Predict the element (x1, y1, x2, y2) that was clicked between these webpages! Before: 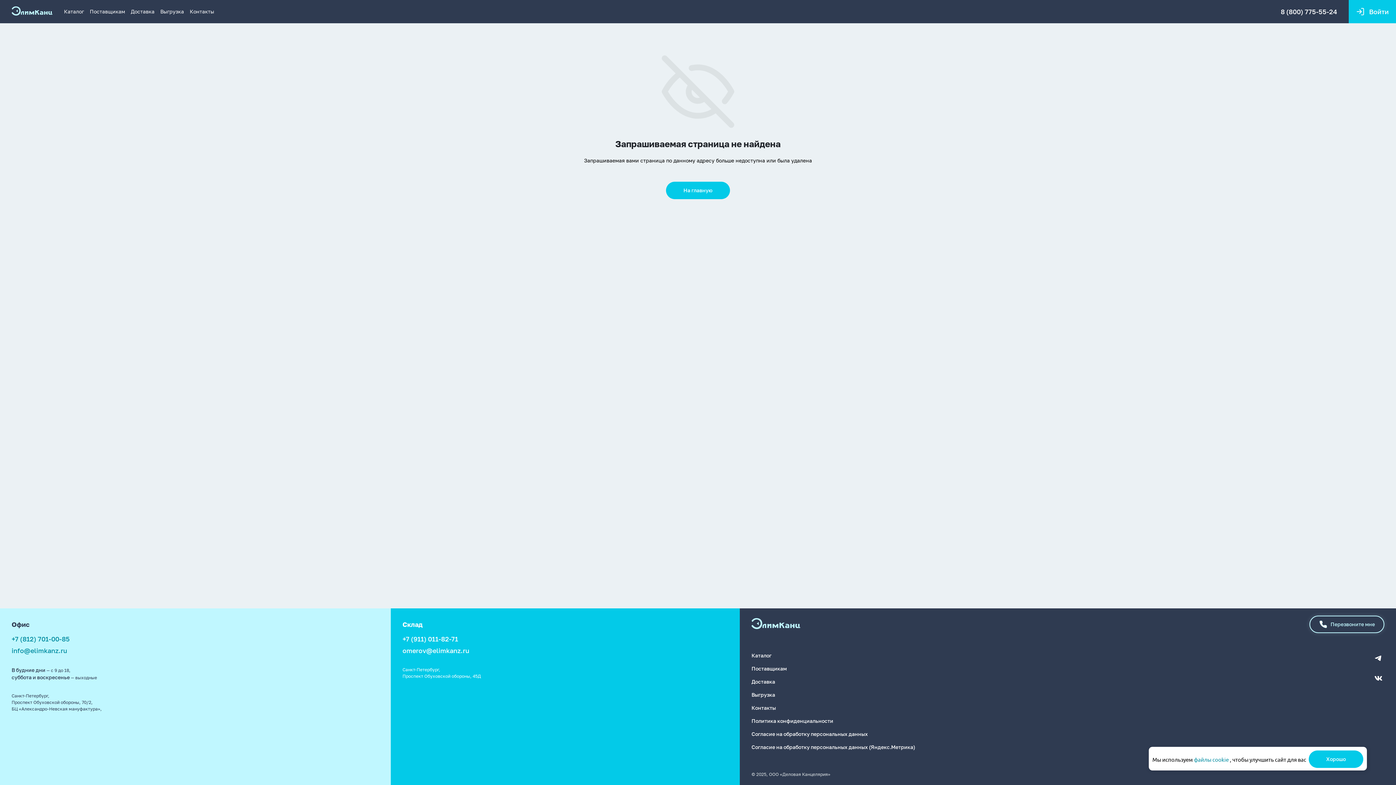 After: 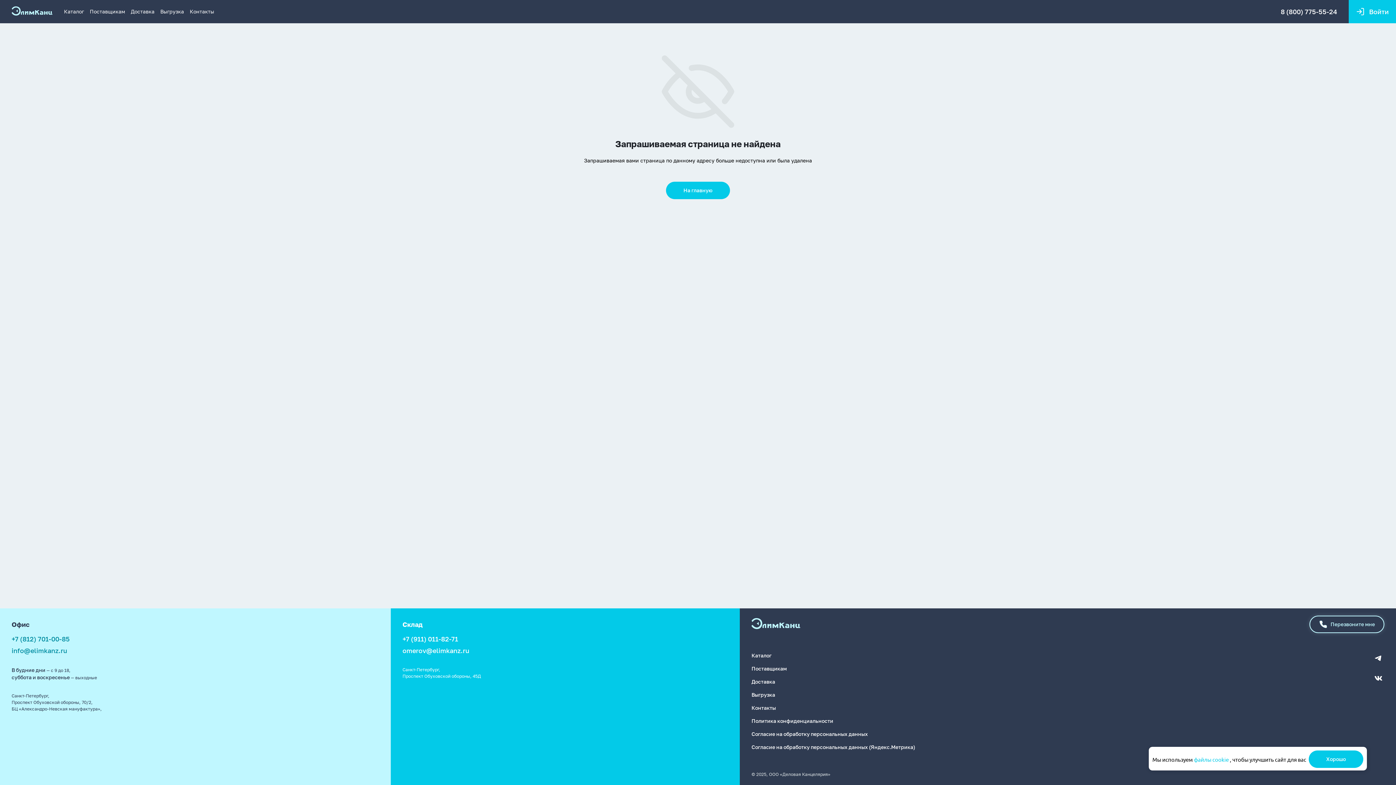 Action: label: файлы cookie bbox: (1194, 756, 1229, 763)